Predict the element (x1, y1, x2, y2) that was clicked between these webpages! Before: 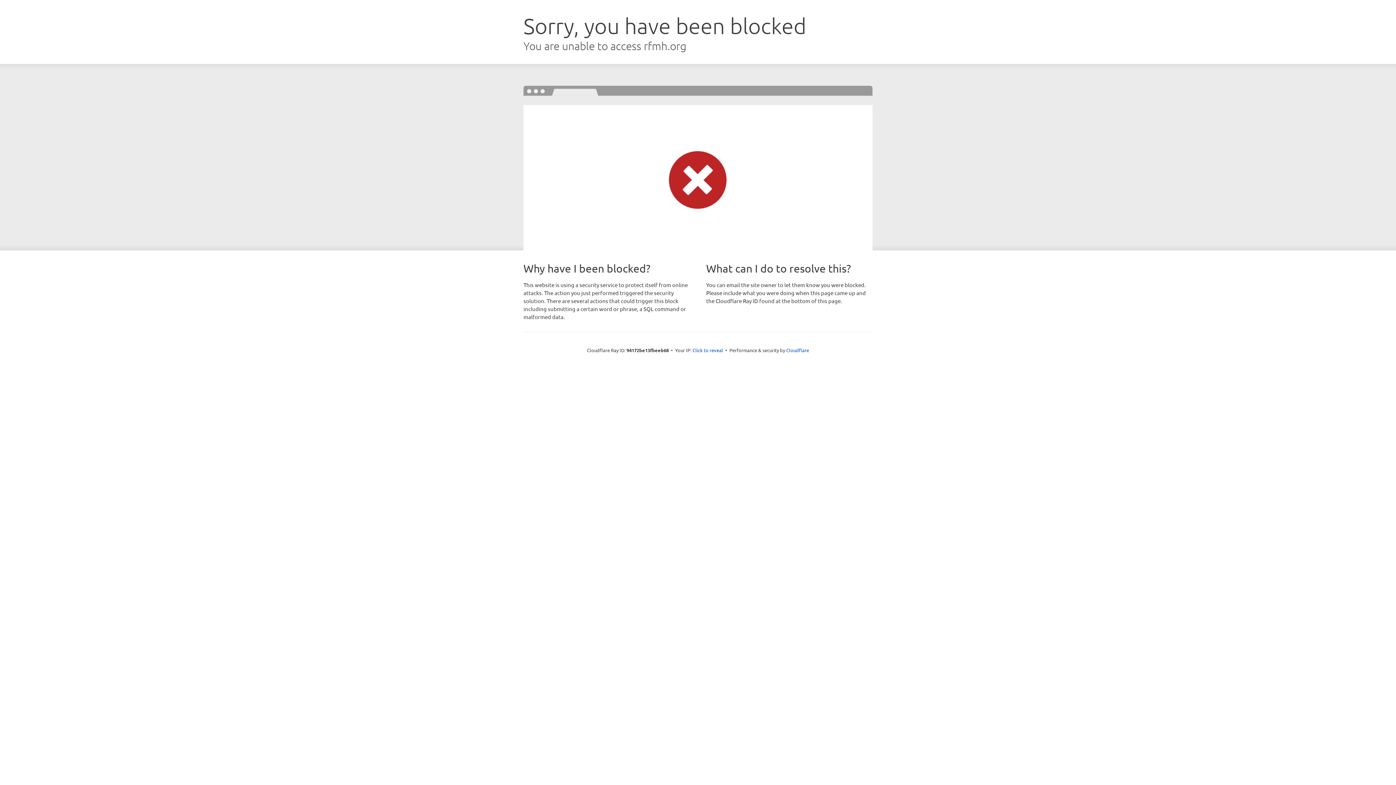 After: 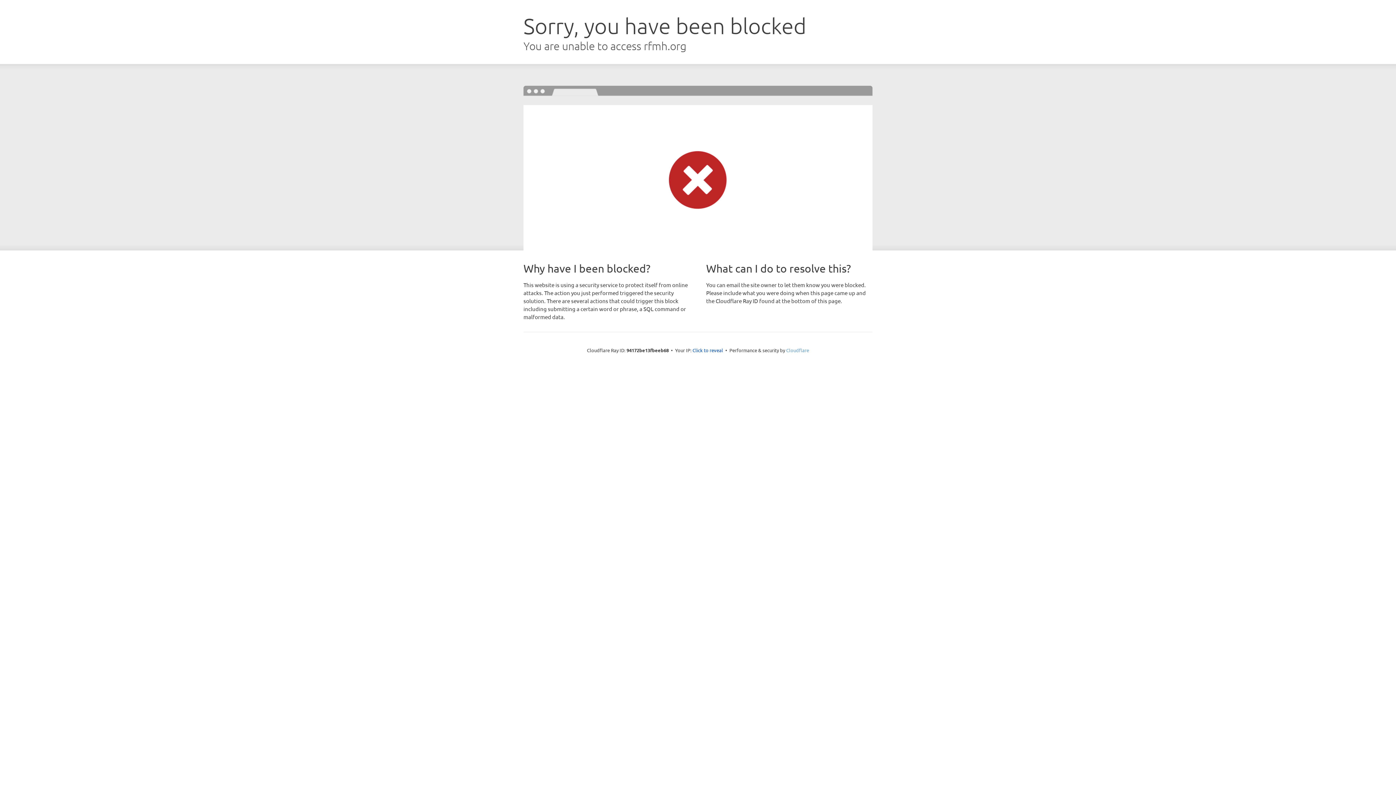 Action: label: Cloudflare bbox: (786, 347, 809, 353)